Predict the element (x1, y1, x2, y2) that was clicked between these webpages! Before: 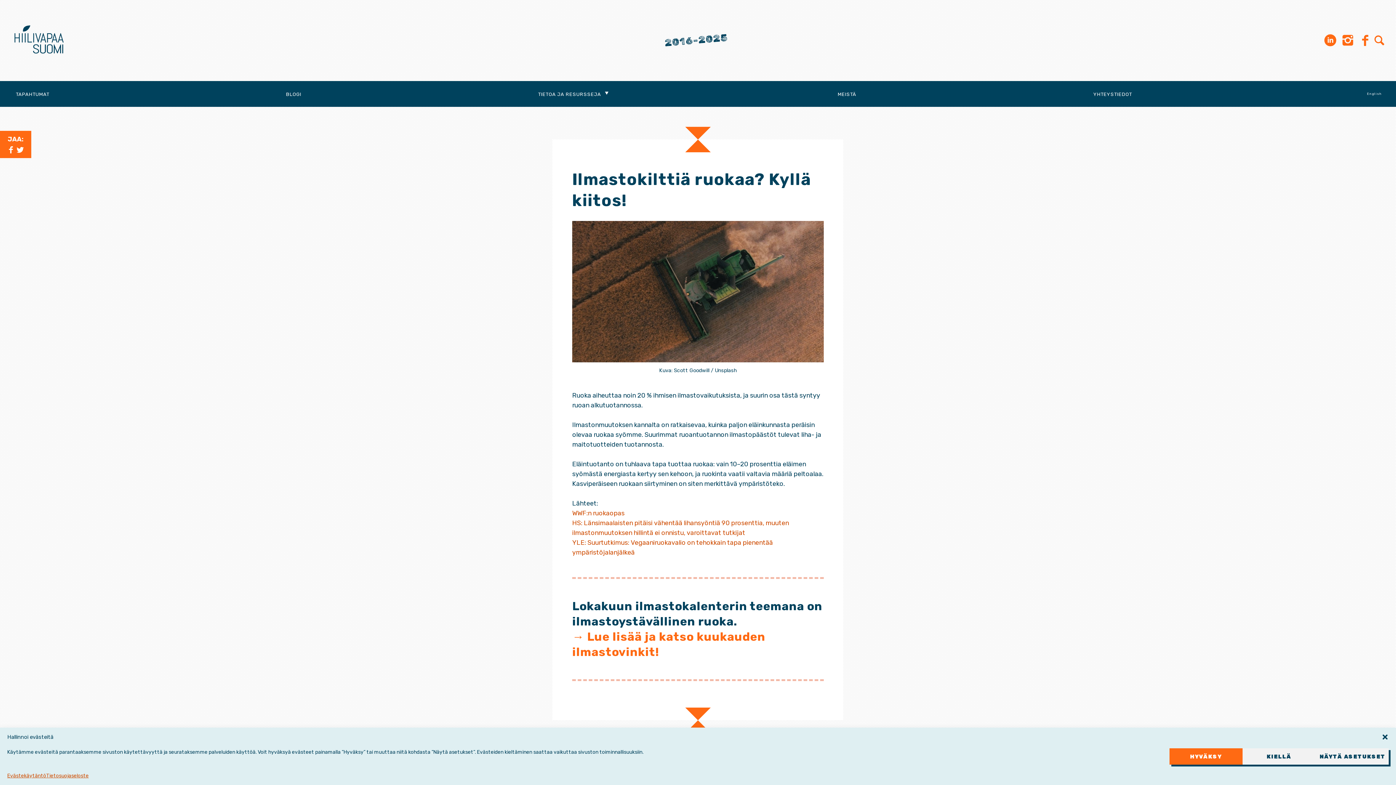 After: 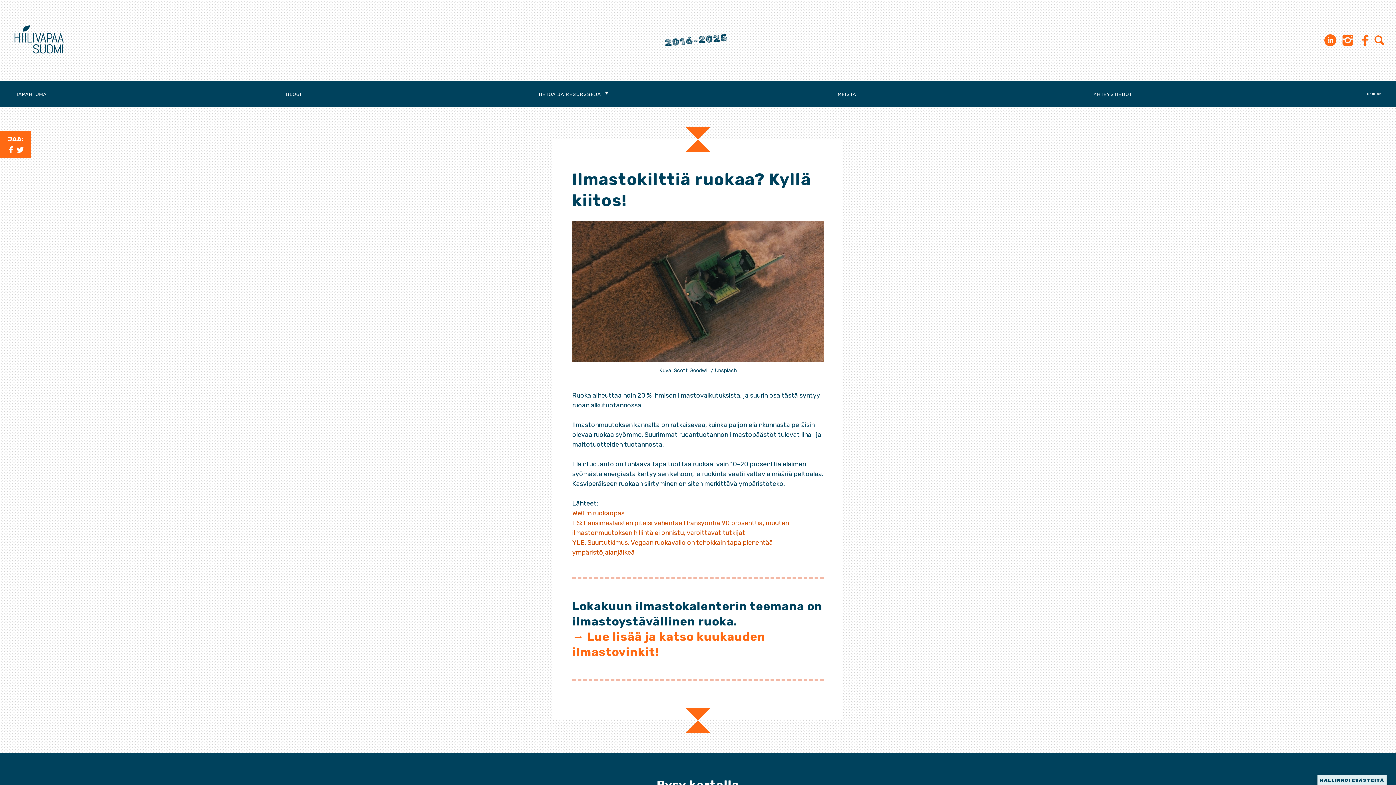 Action: label: HYVÄKSY bbox: (1169, 748, 1242, 765)